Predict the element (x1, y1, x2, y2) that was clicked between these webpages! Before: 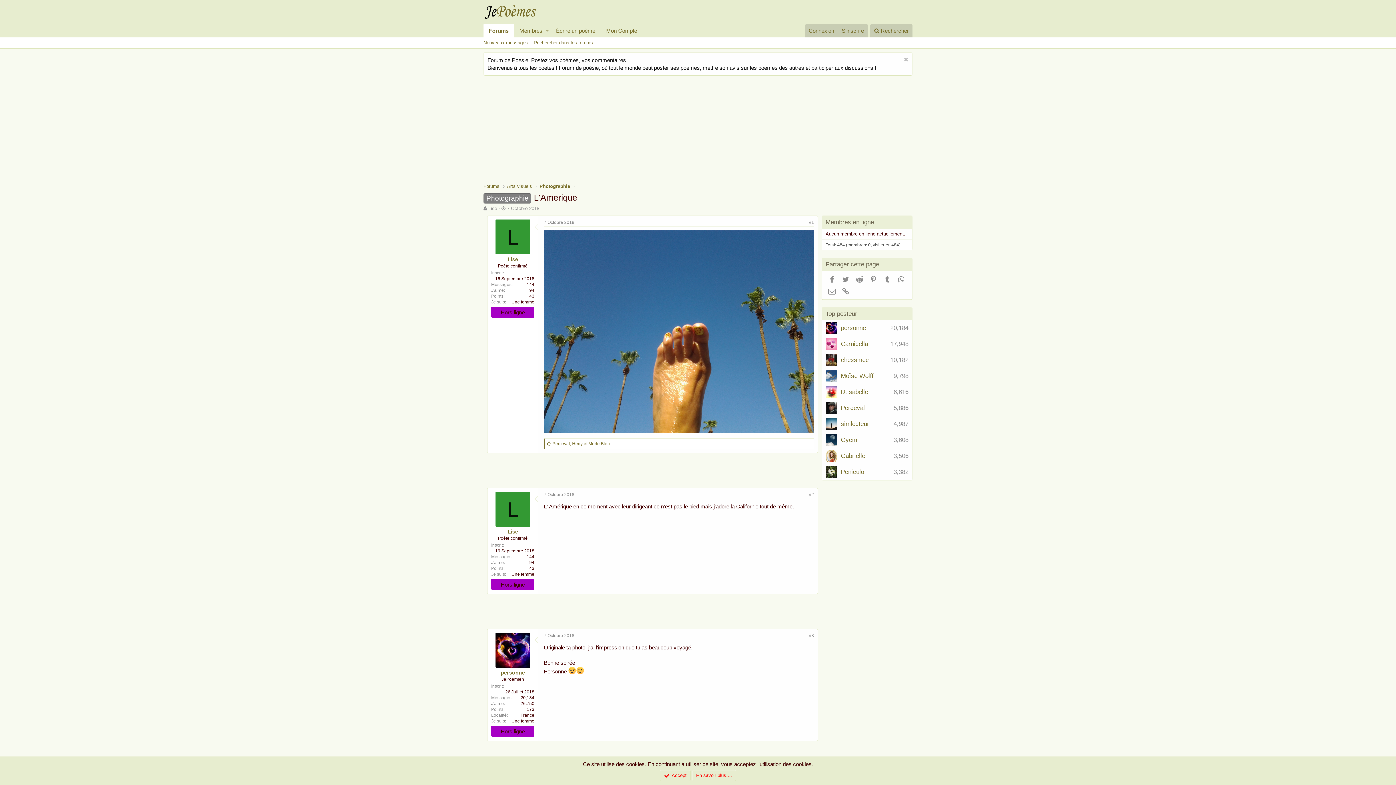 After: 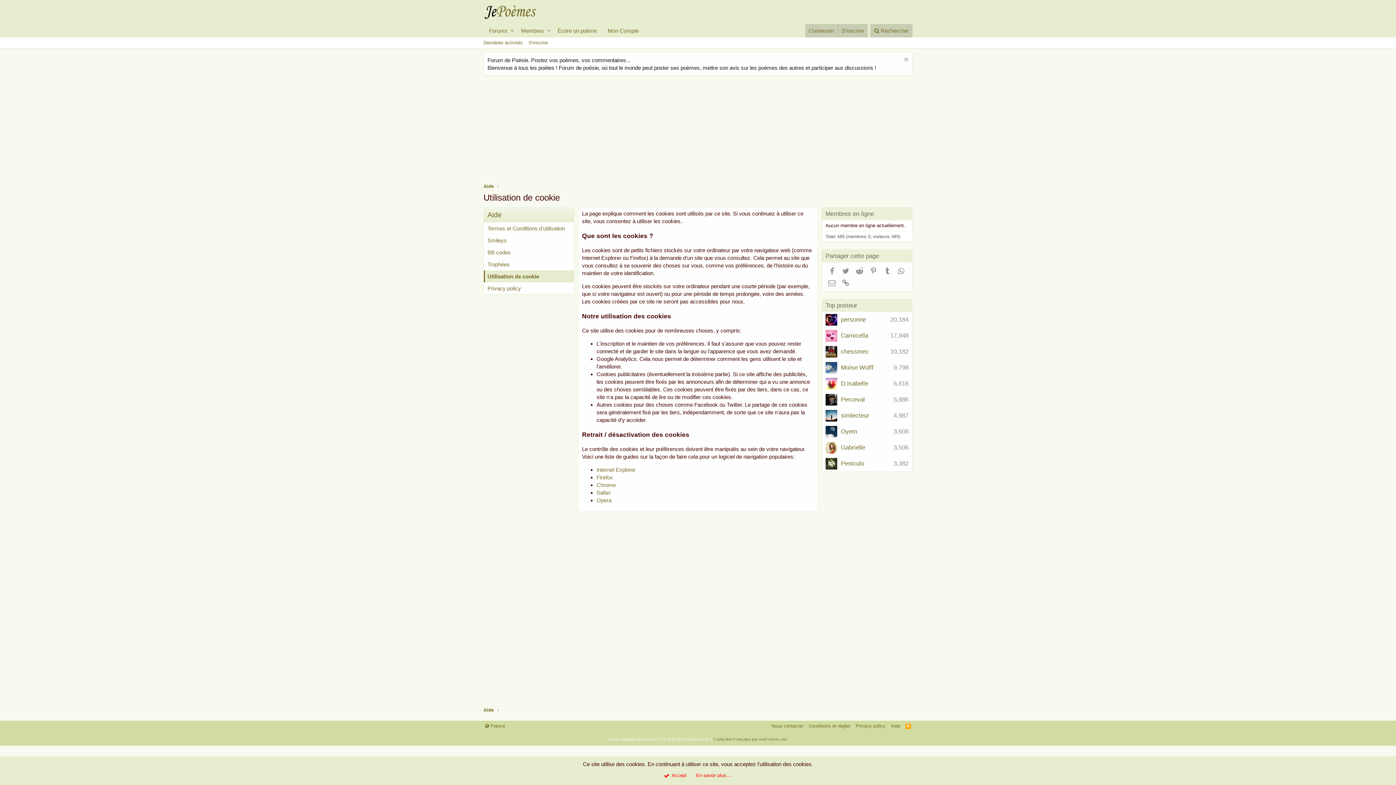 Action: bbox: (692, 770, 736, 781) label: En savoir plus....